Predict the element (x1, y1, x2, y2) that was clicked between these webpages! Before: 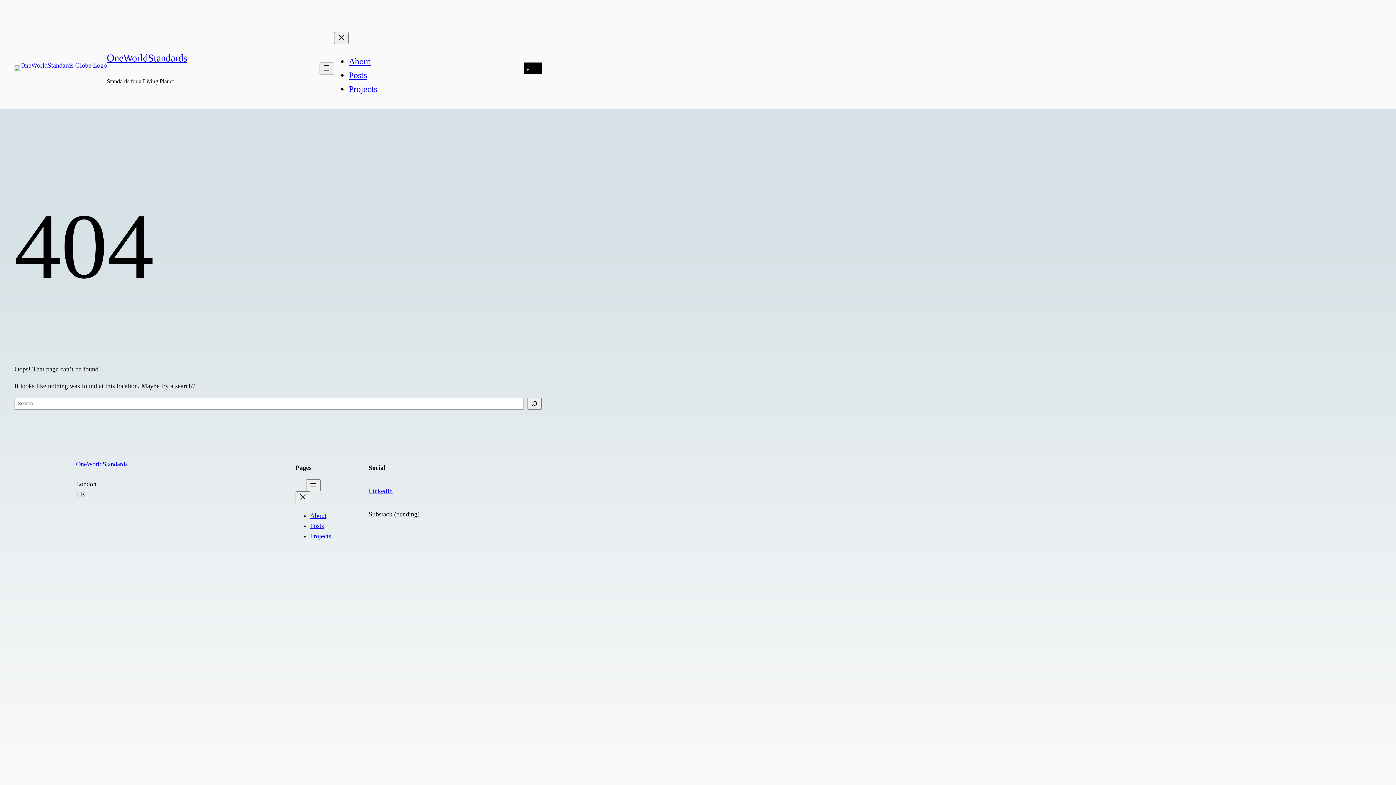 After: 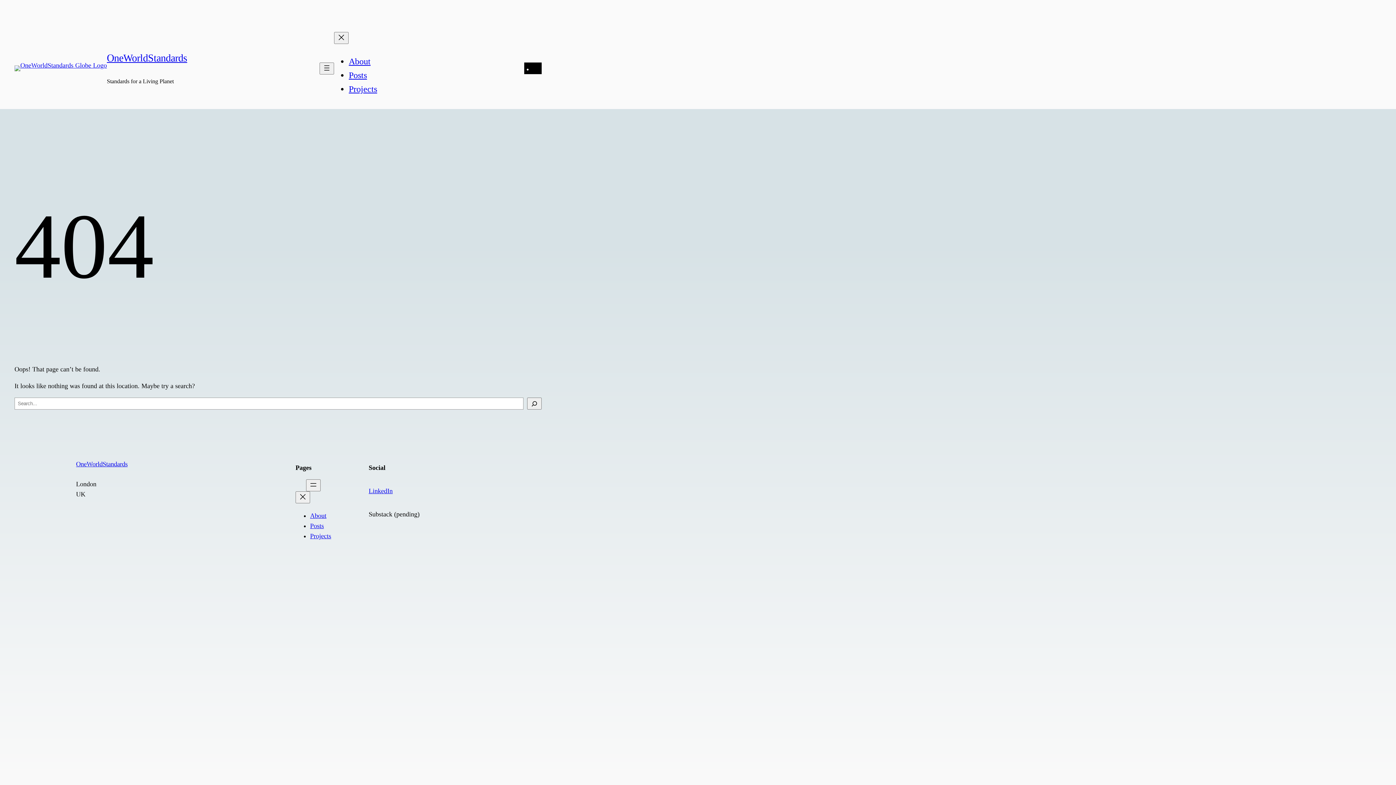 Action: bbox: (310, 512, 326, 519) label: About